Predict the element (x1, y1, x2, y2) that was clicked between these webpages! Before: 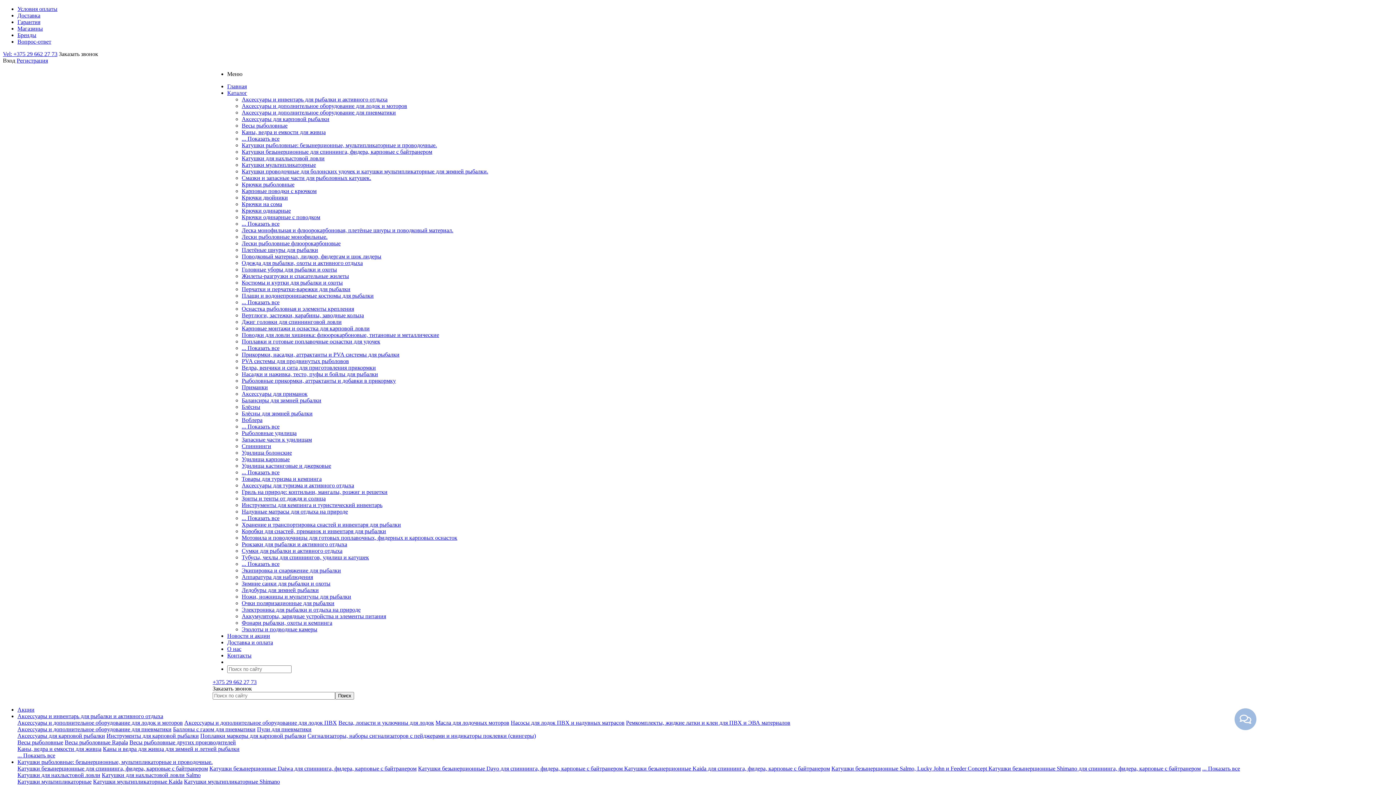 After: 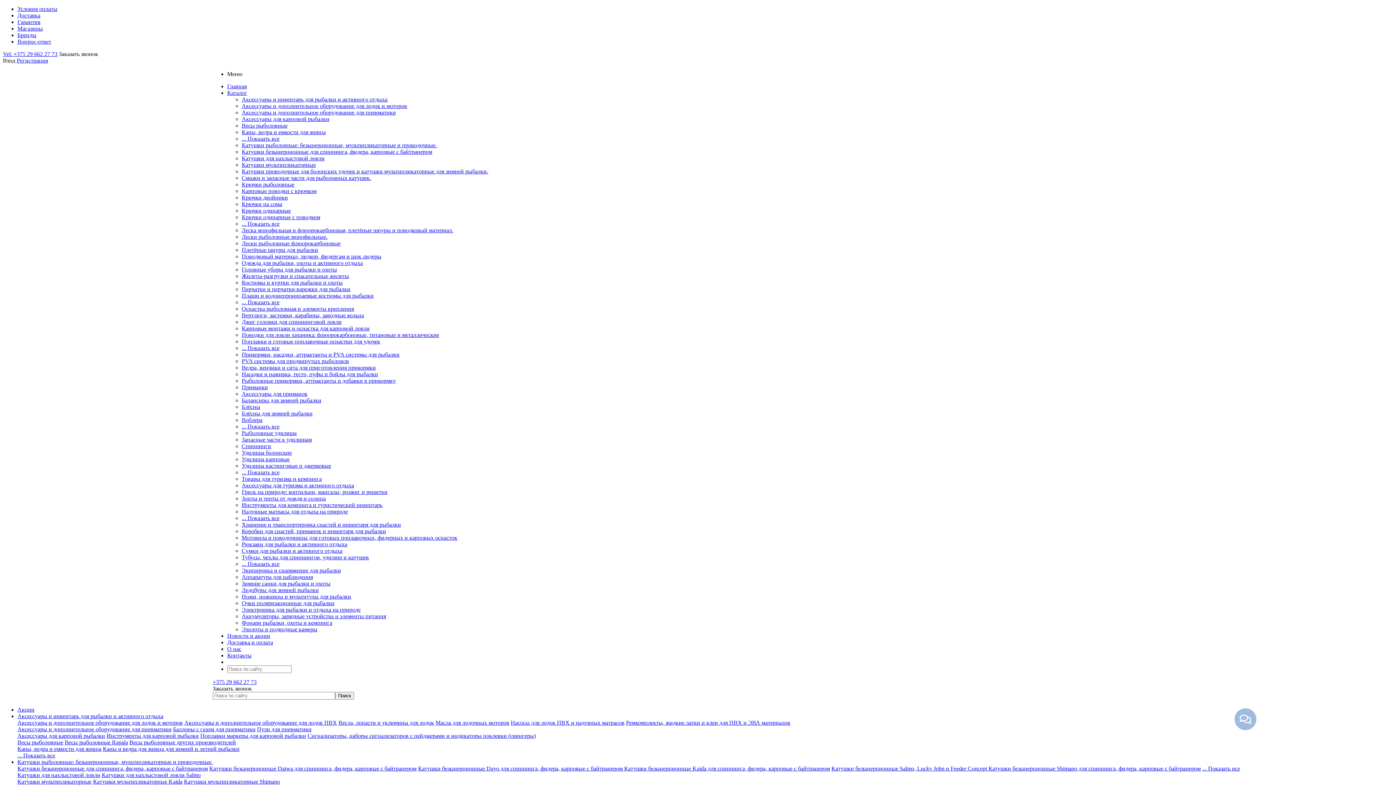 Action: label: Каны, ведра и емкости для живца bbox: (17, 746, 101, 752)